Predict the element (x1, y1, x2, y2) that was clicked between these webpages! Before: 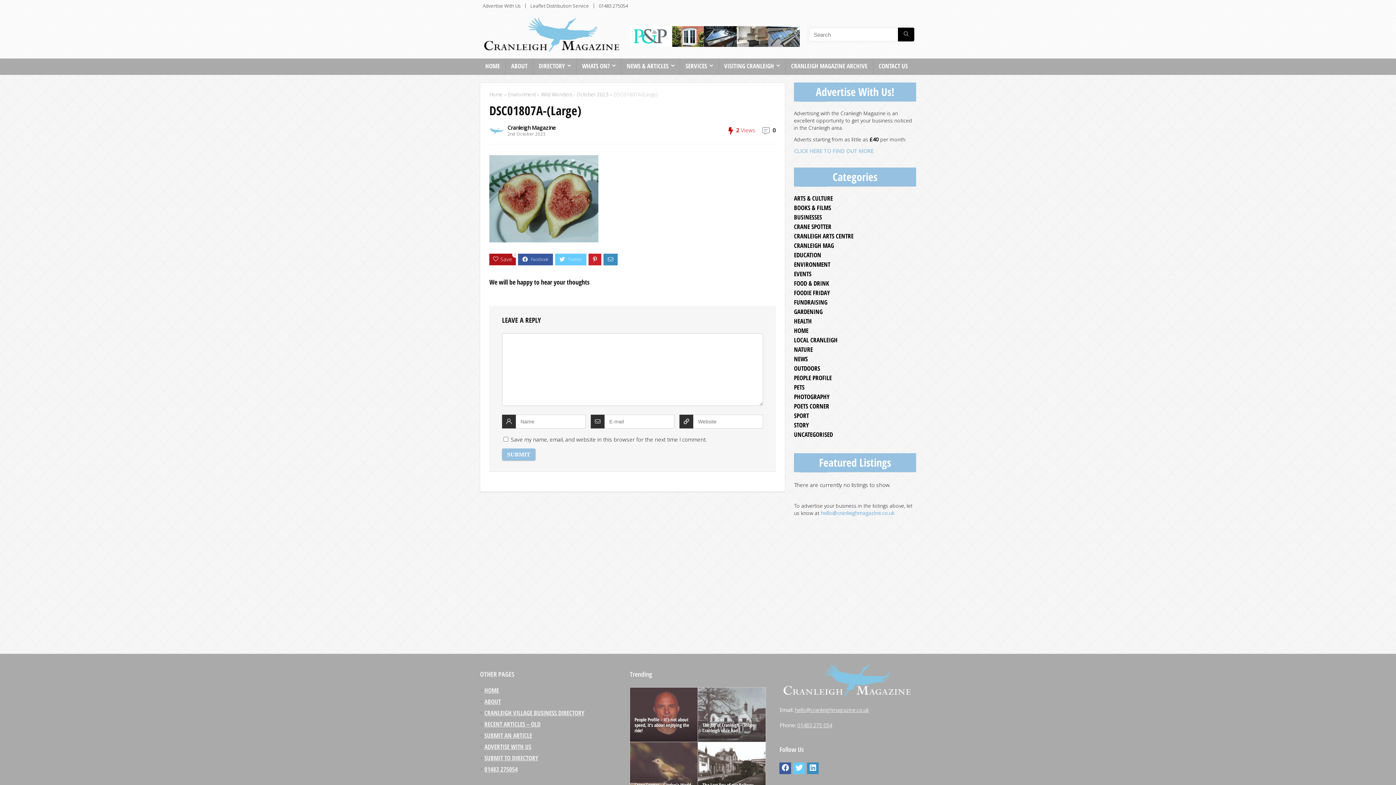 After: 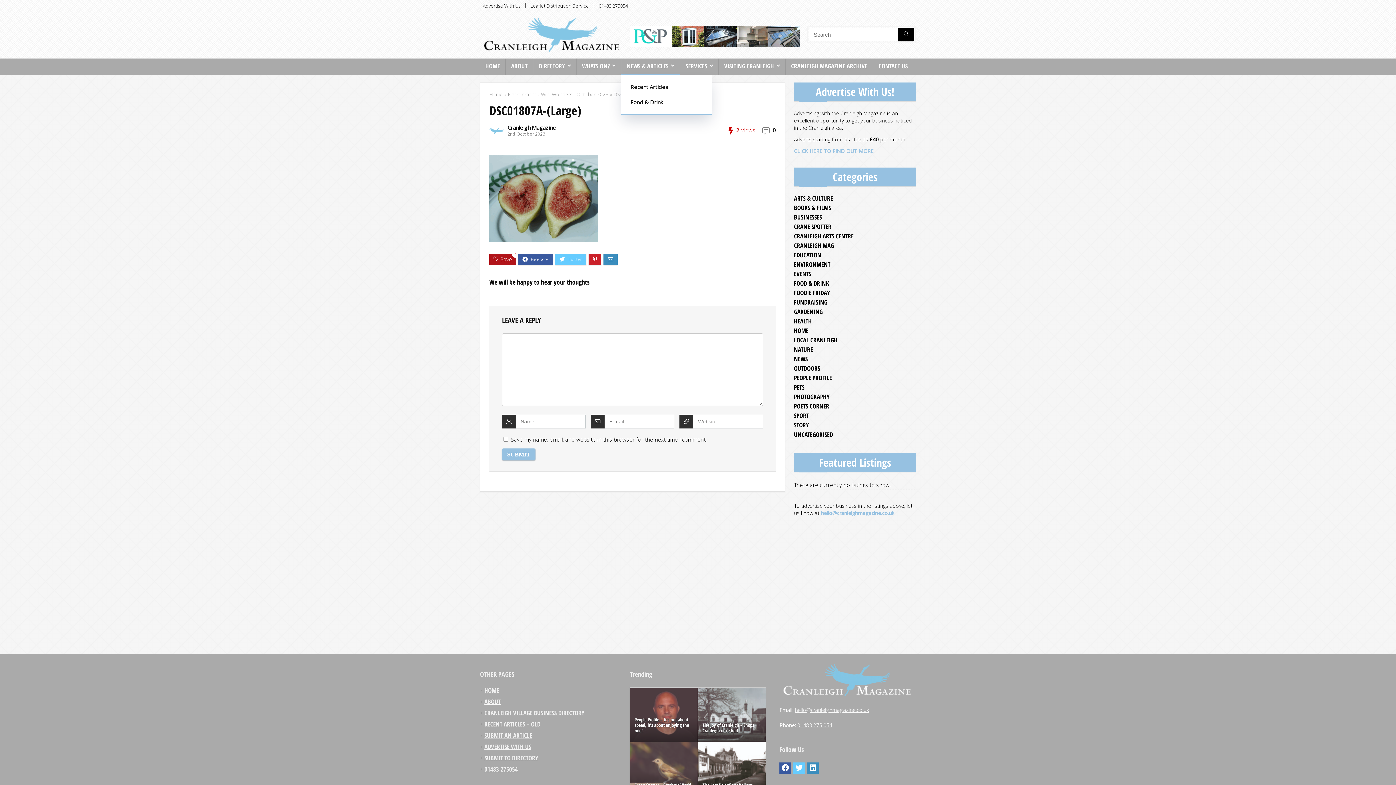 Action: bbox: (621, 58, 680, 74) label: NEWS & ARTICLES